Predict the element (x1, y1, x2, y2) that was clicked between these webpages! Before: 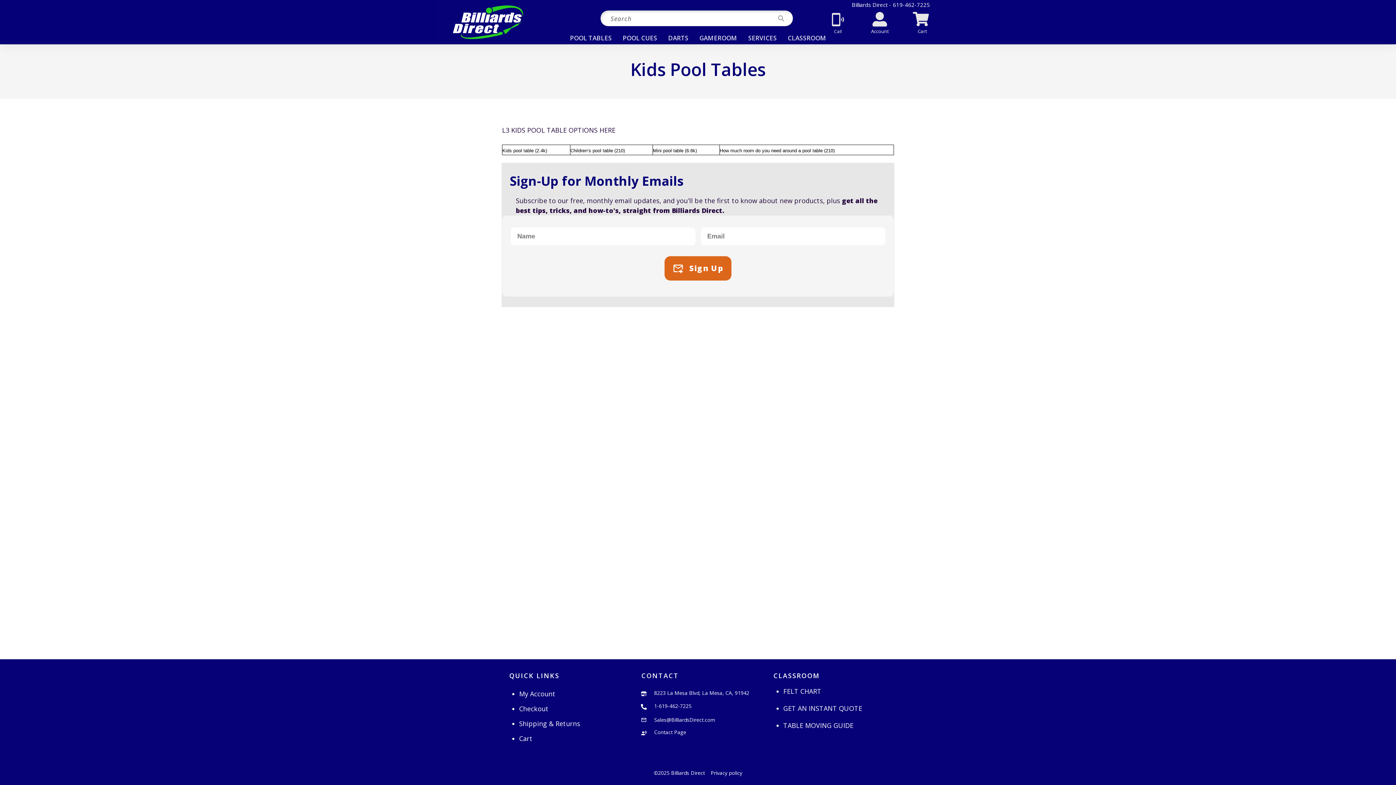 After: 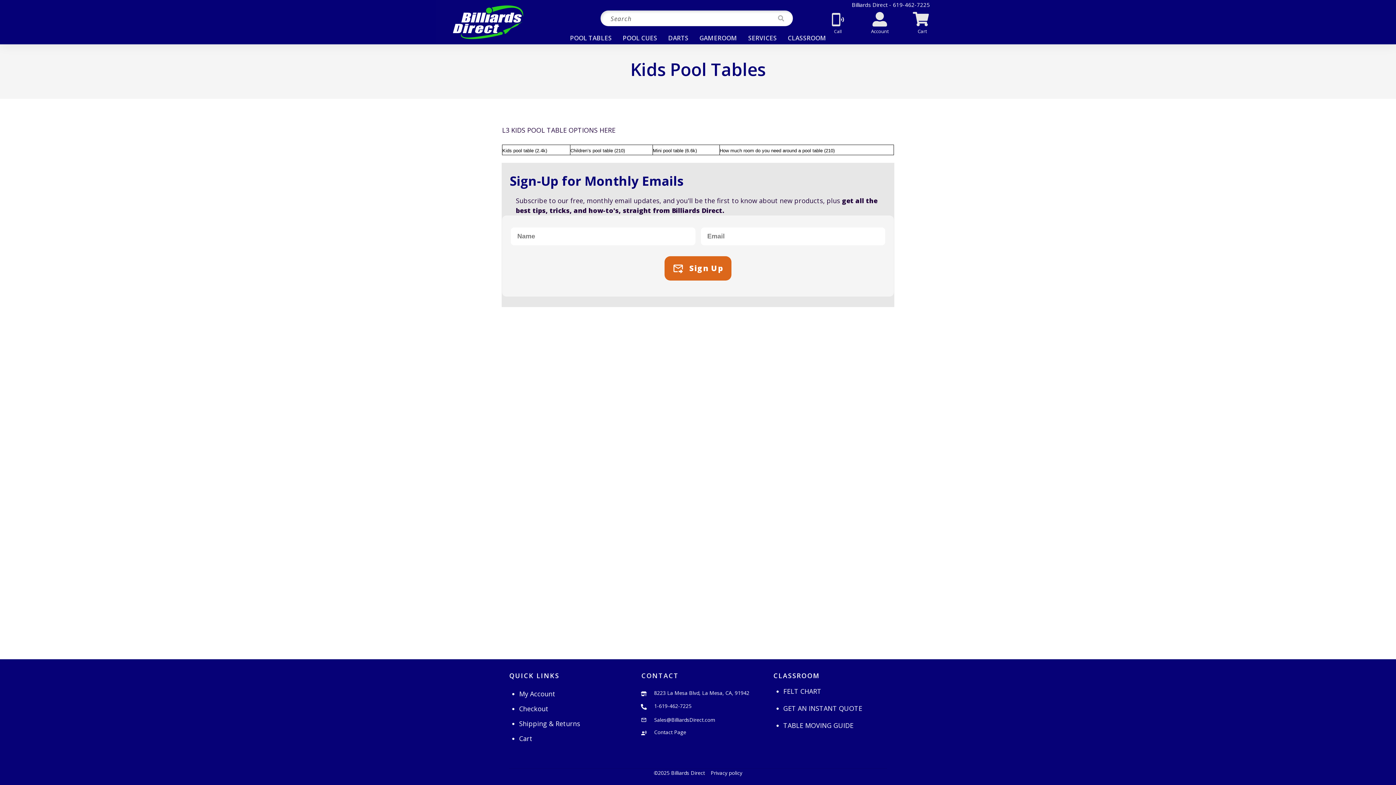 Action: bbox: (871, 28, 888, 34) label: Account